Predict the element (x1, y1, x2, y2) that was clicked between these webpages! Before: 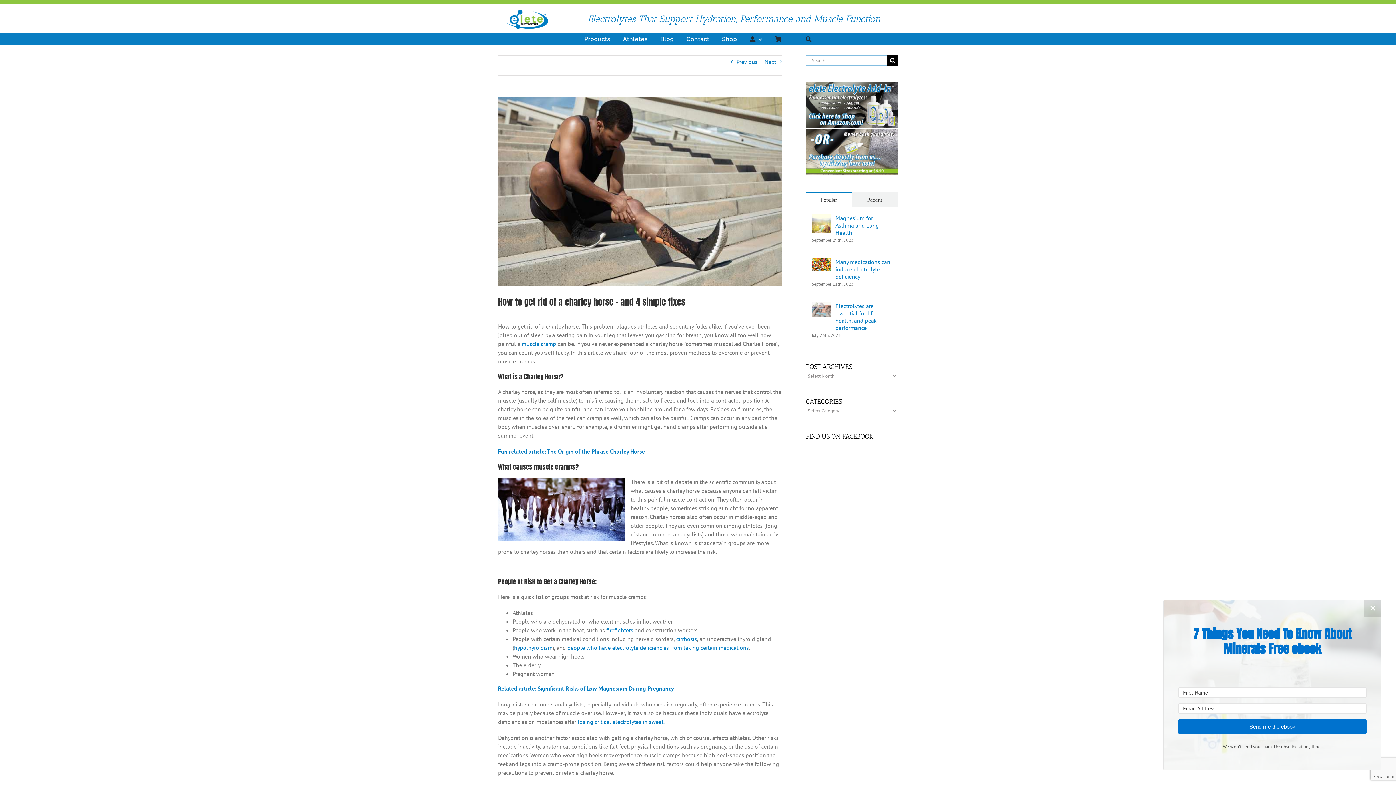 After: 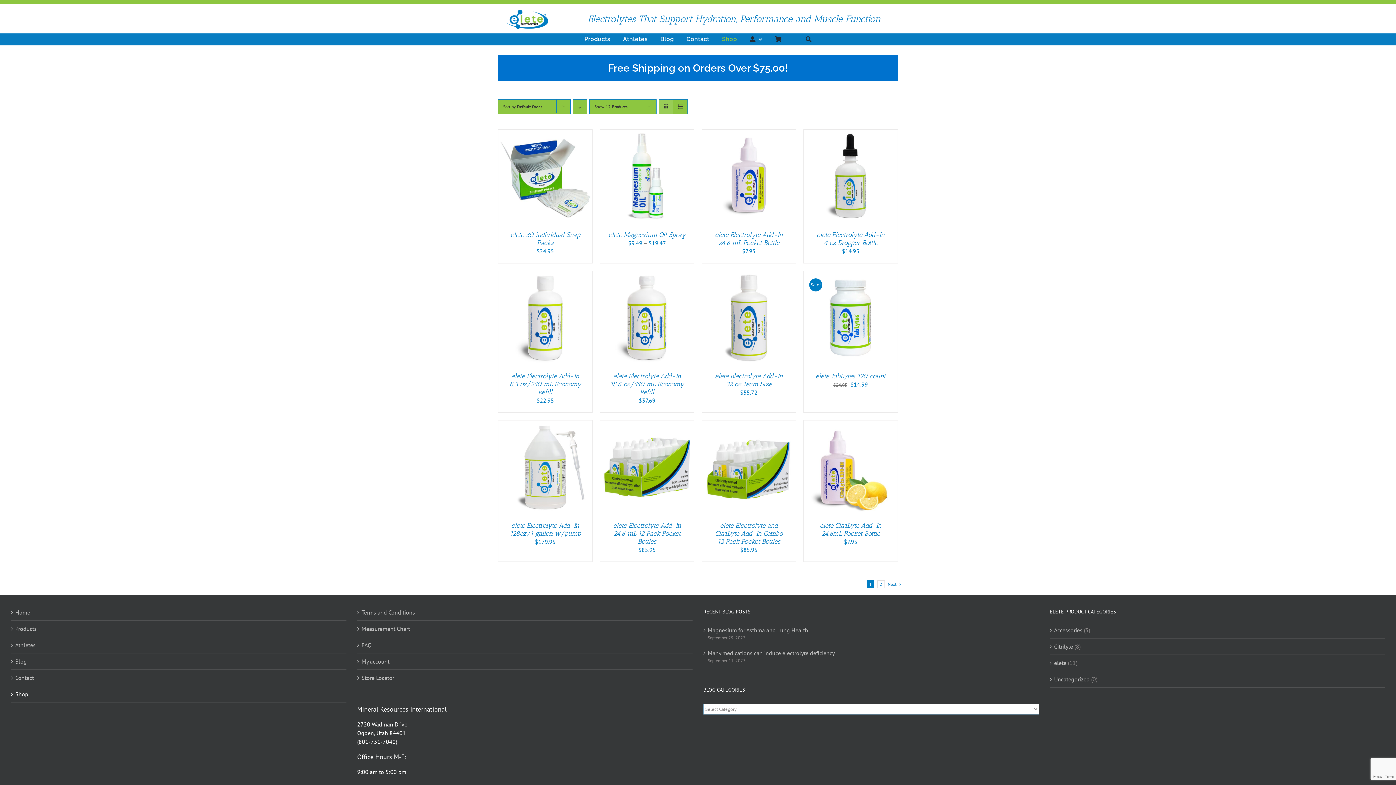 Action: label: Shop bbox: (722, 33, 737, 44)